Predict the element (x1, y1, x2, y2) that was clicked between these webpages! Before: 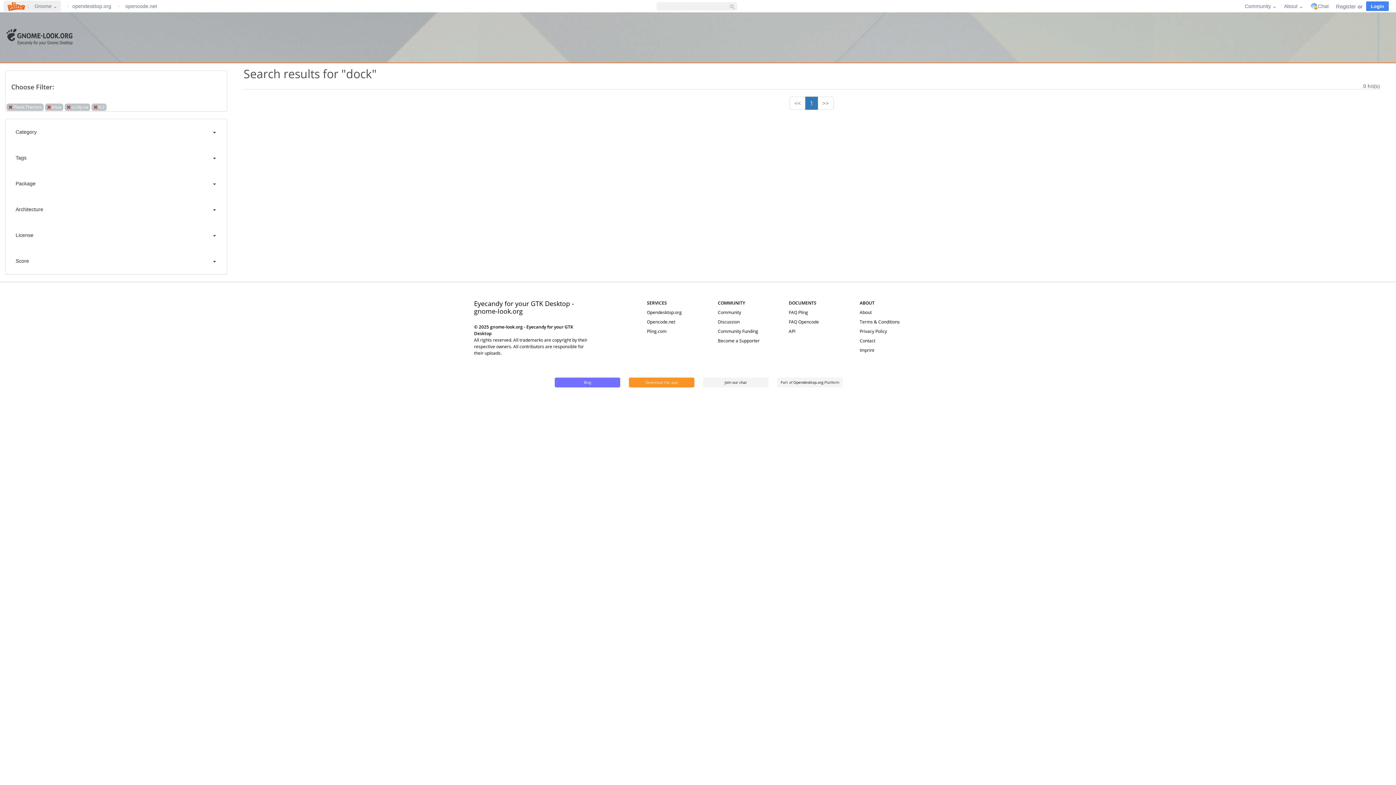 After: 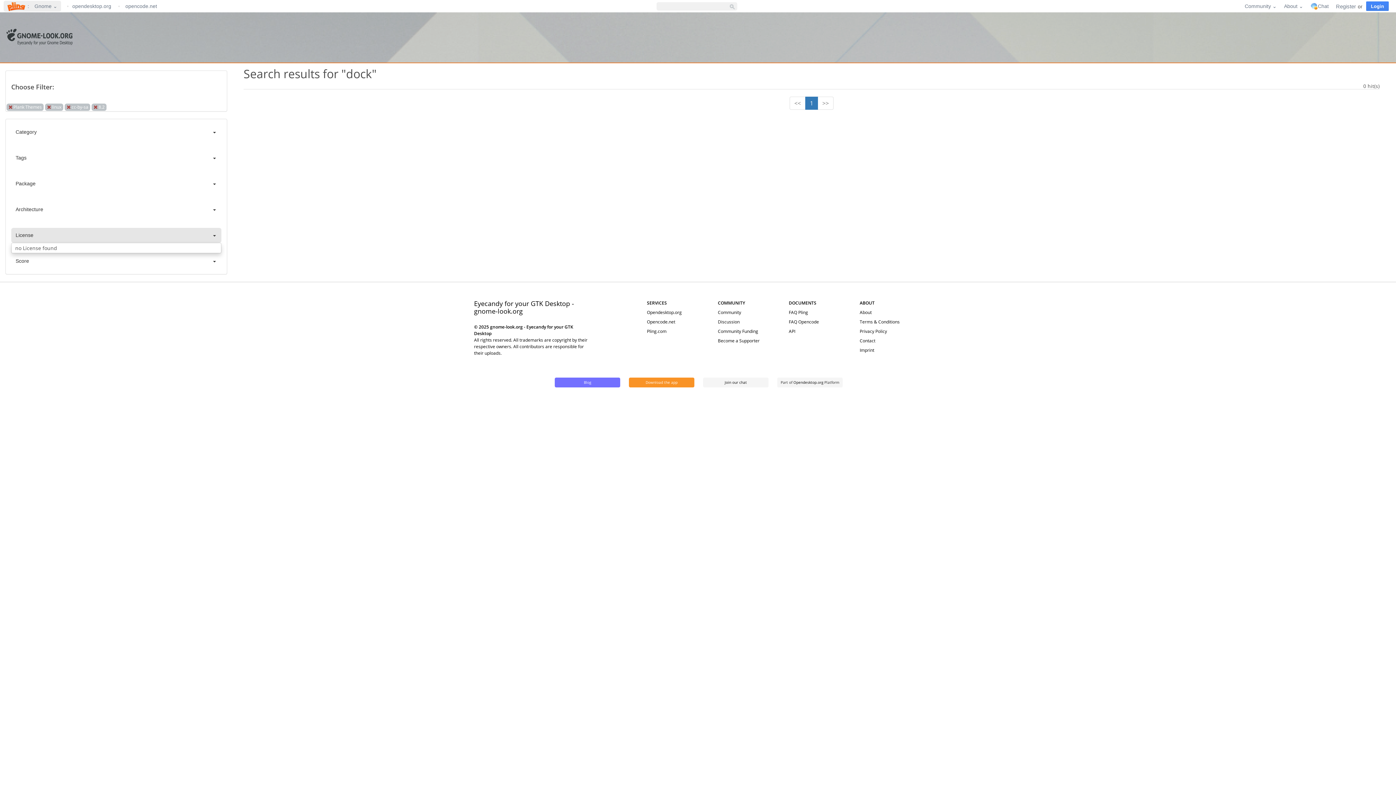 Action: bbox: (11, 227, 221, 242) label: License